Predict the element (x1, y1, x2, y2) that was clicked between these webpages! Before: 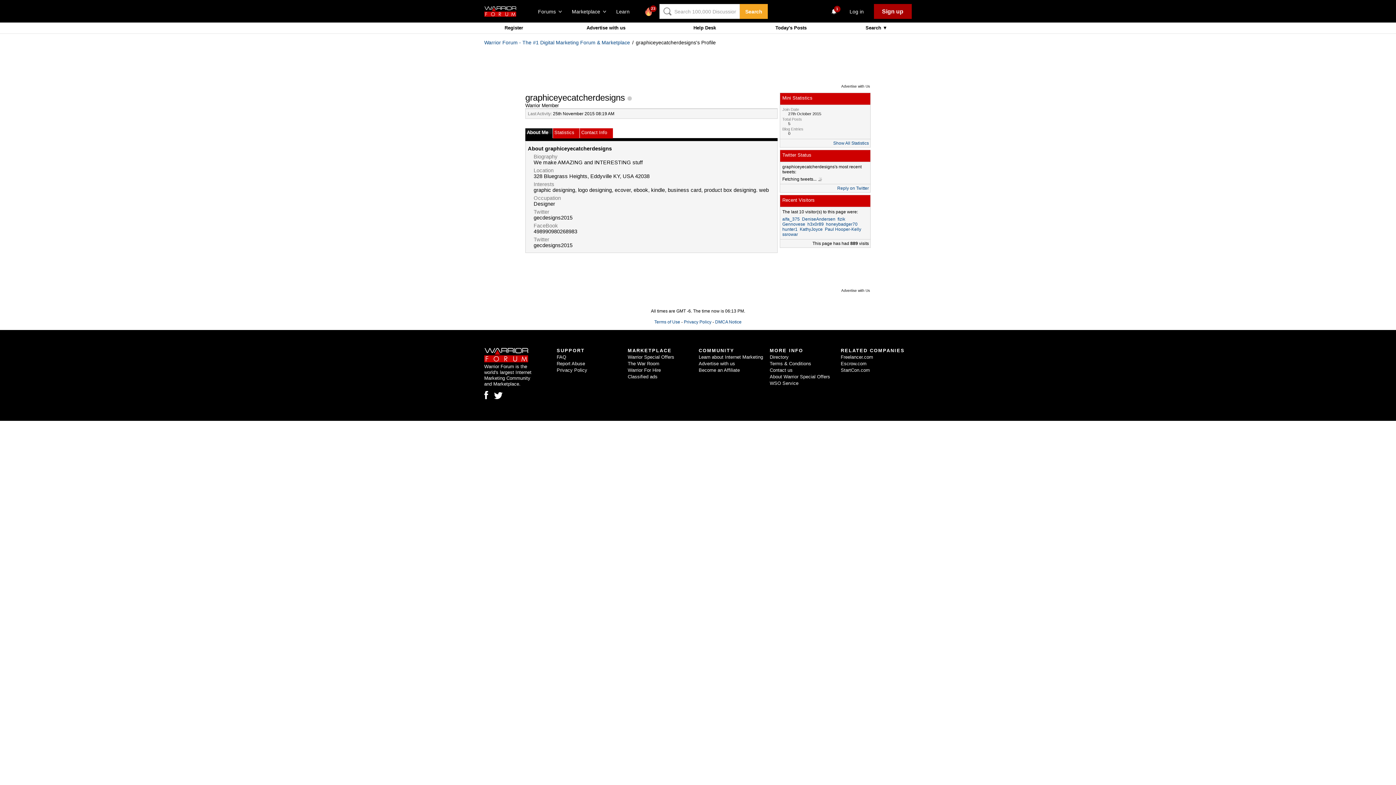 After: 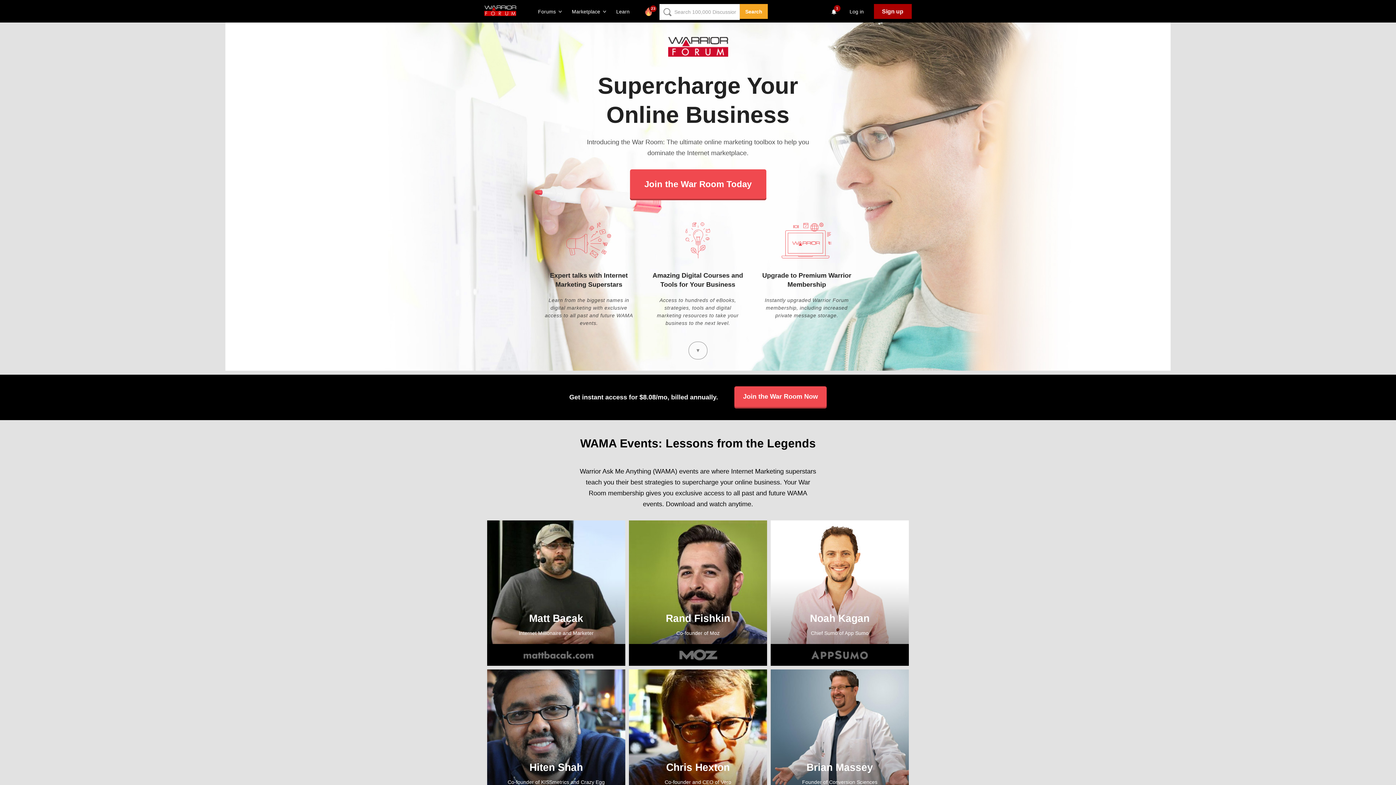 Action: label: The War Room bbox: (627, 361, 659, 366)